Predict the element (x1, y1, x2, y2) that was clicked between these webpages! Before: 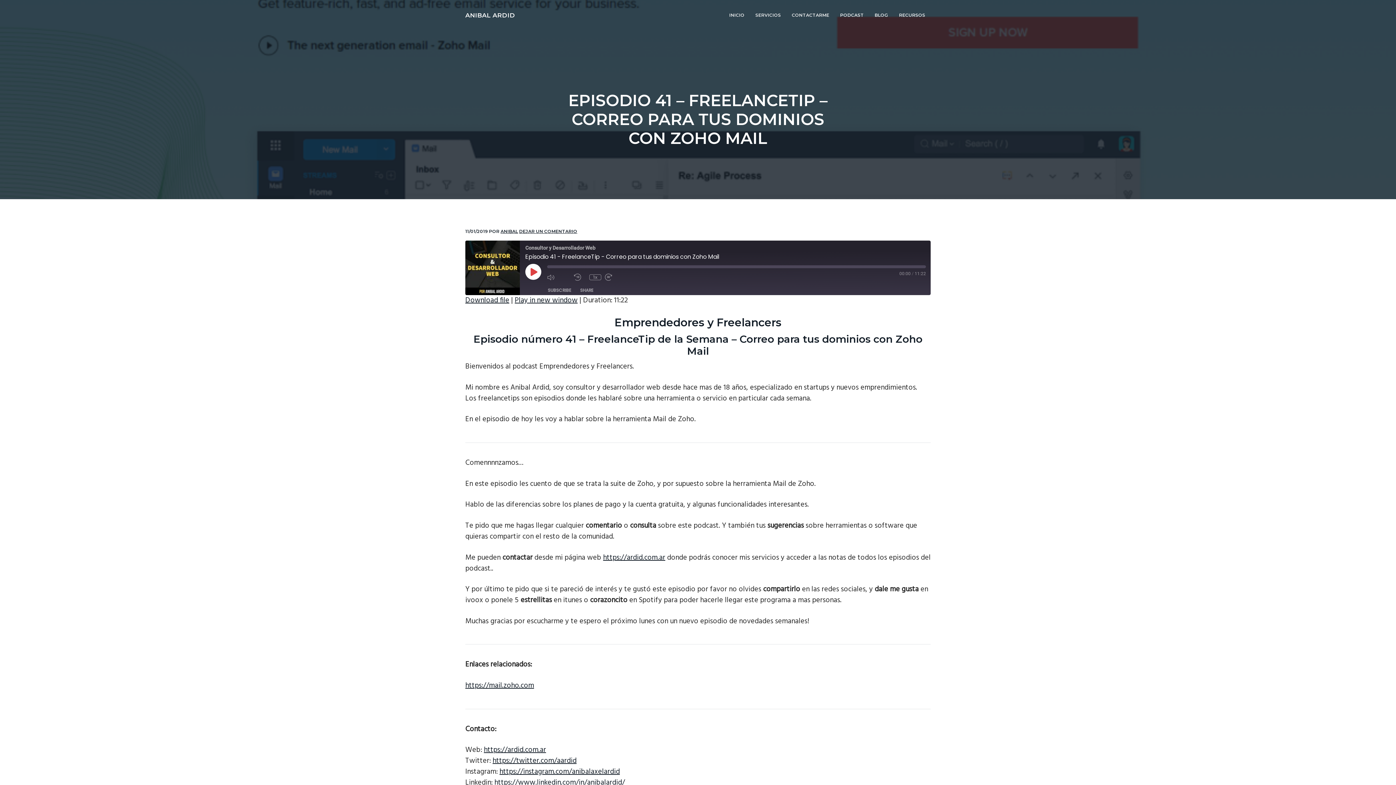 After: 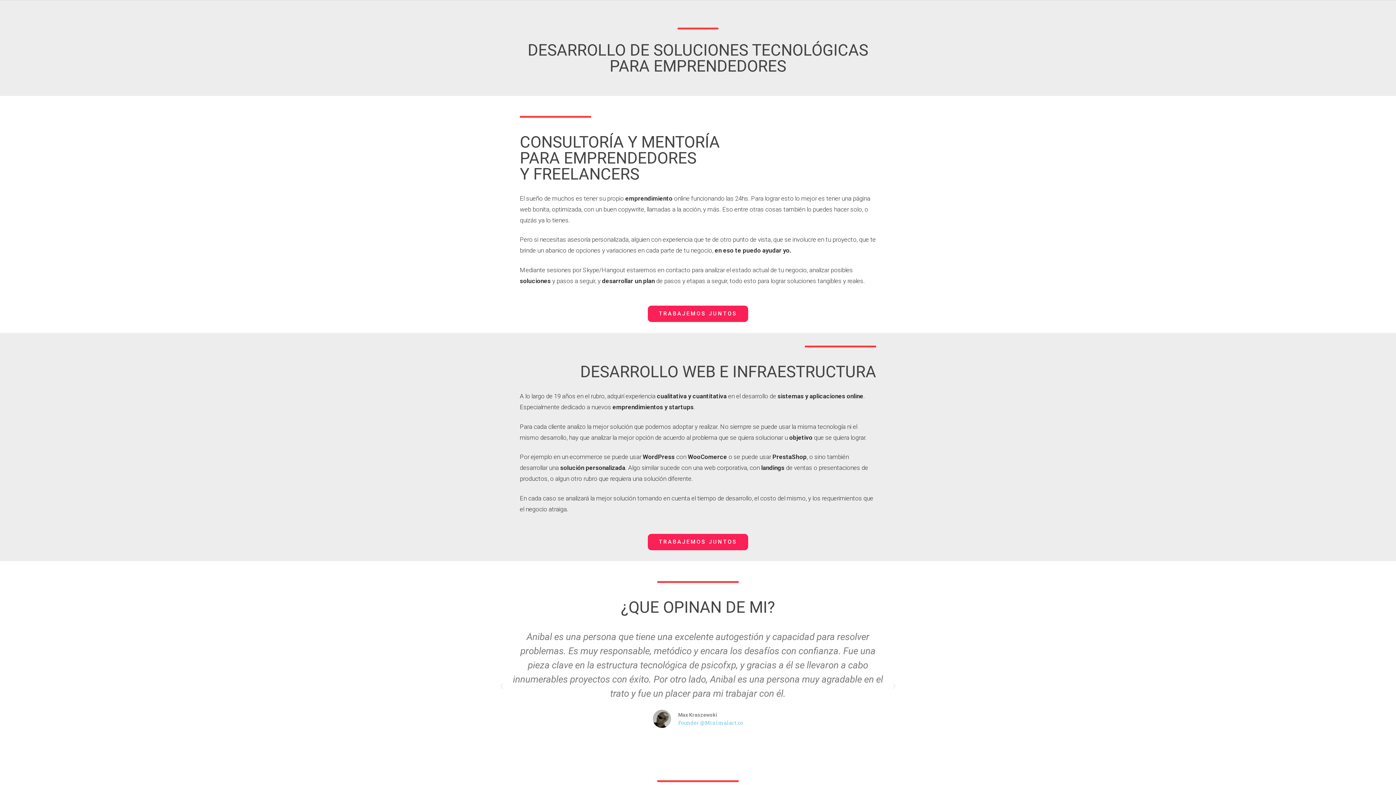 Action: bbox: (750, 0, 786, 30) label: SERVICIOS